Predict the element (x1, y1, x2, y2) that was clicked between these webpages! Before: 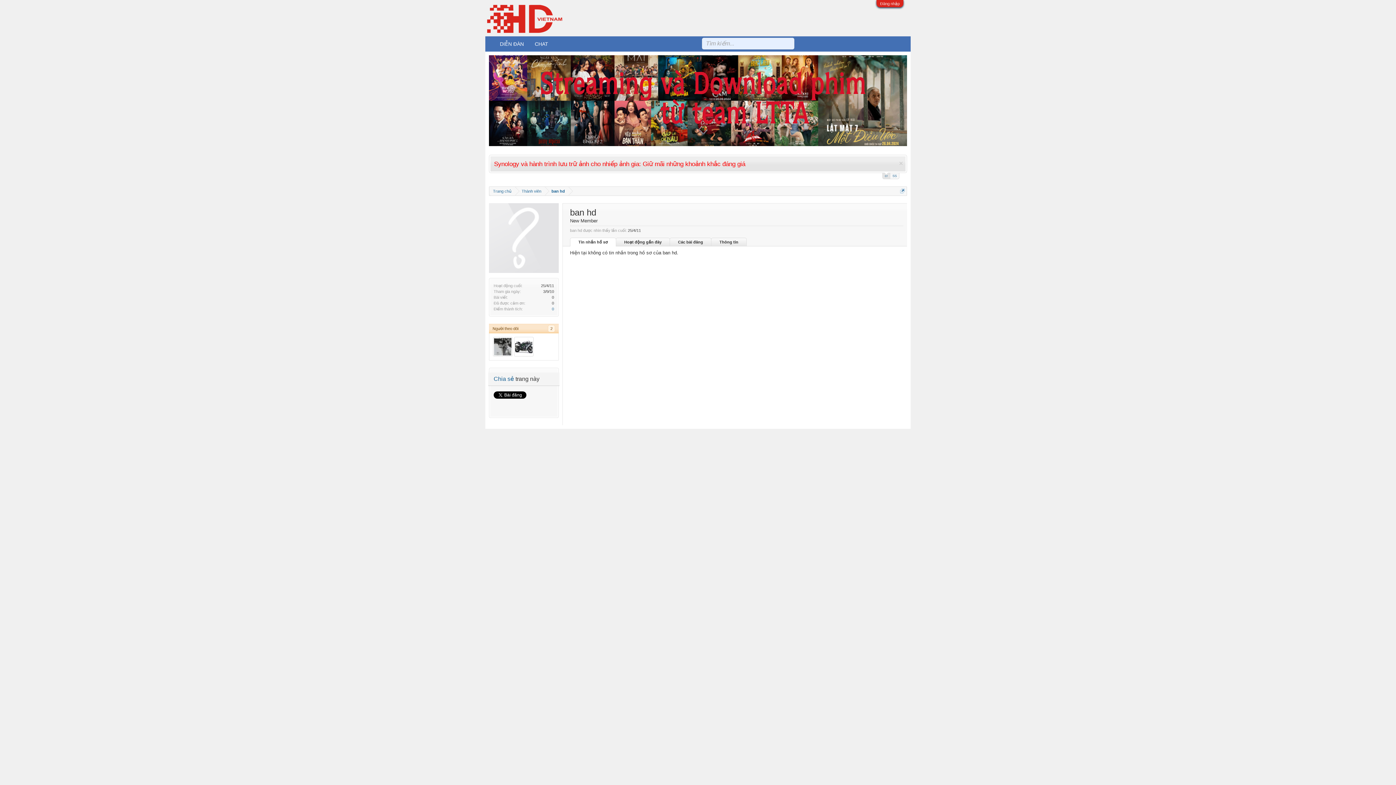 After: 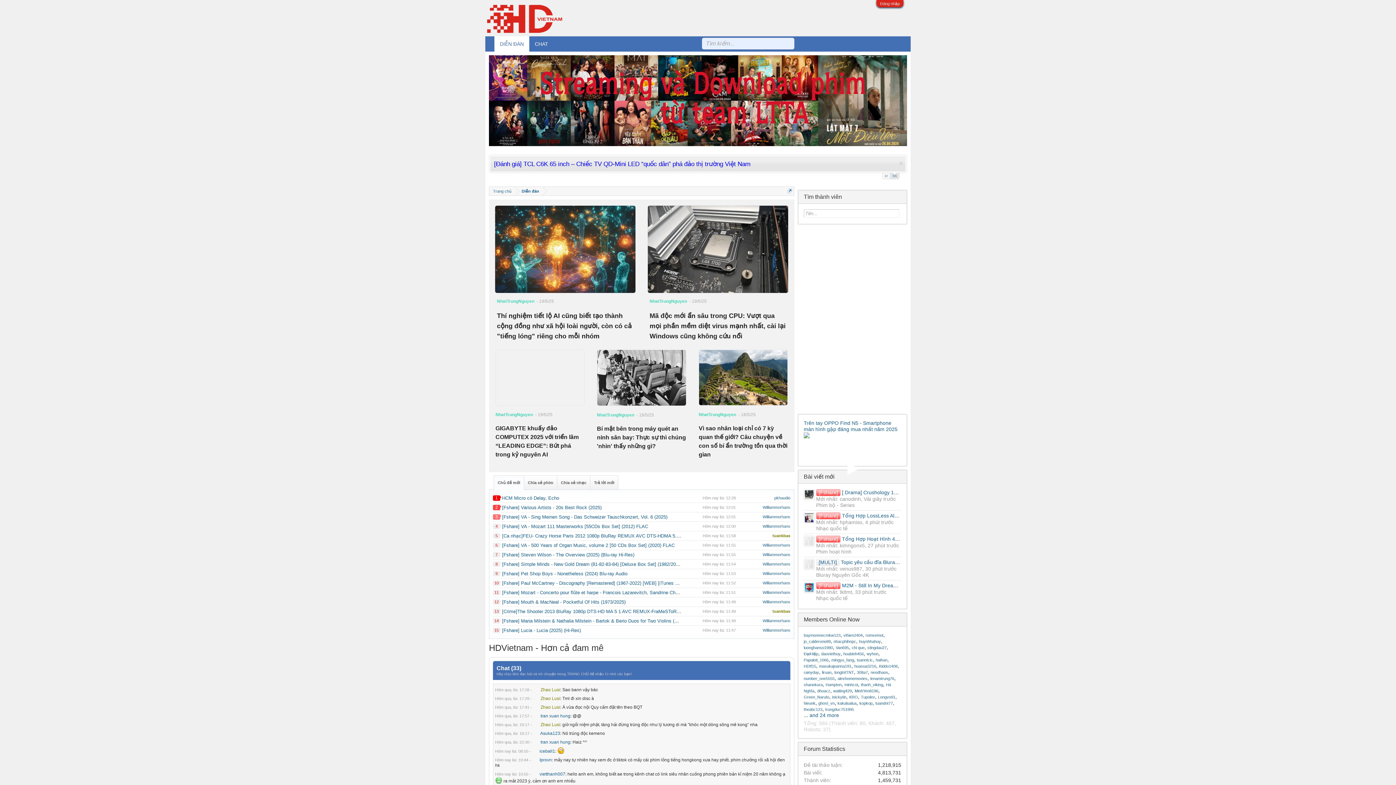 Action: label: Trang chủ bbox: (489, 186, 515, 196)